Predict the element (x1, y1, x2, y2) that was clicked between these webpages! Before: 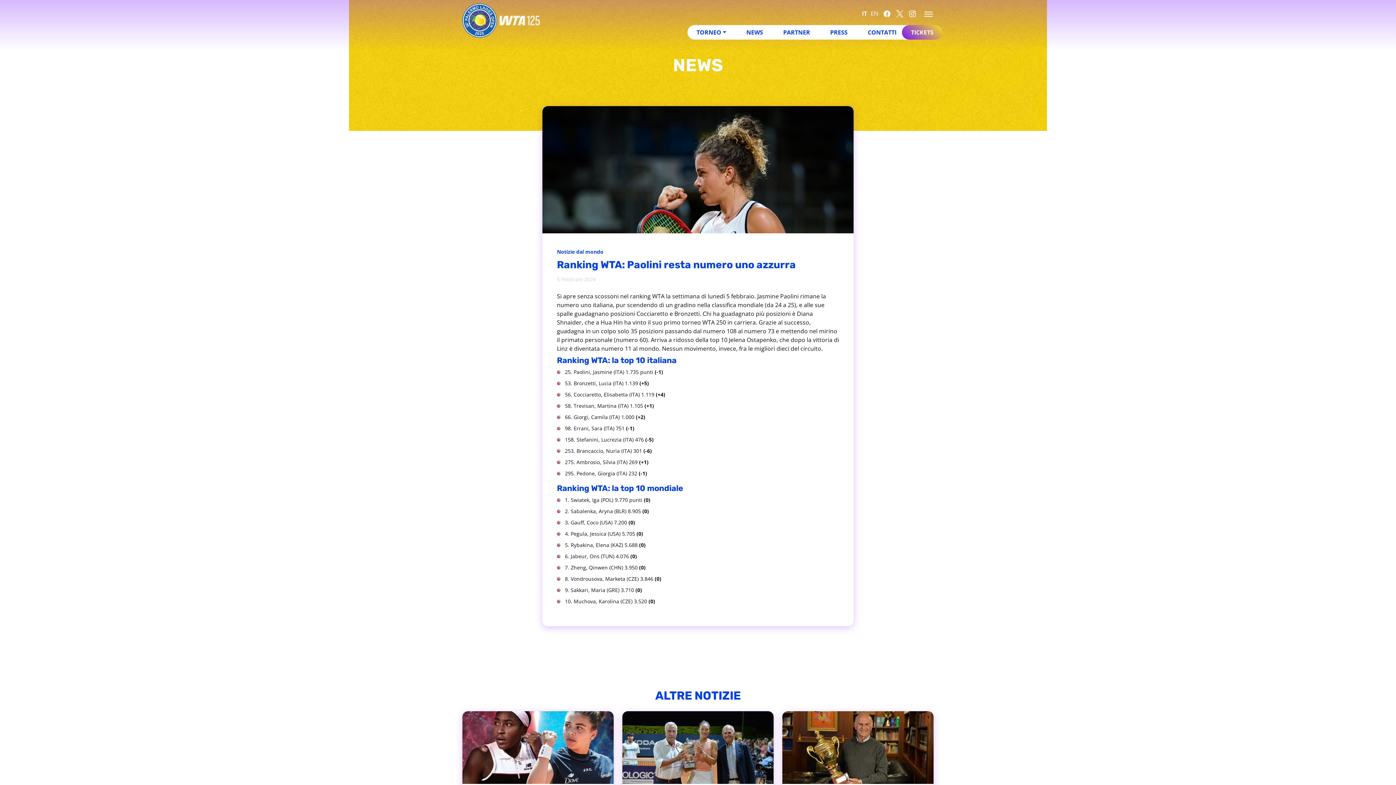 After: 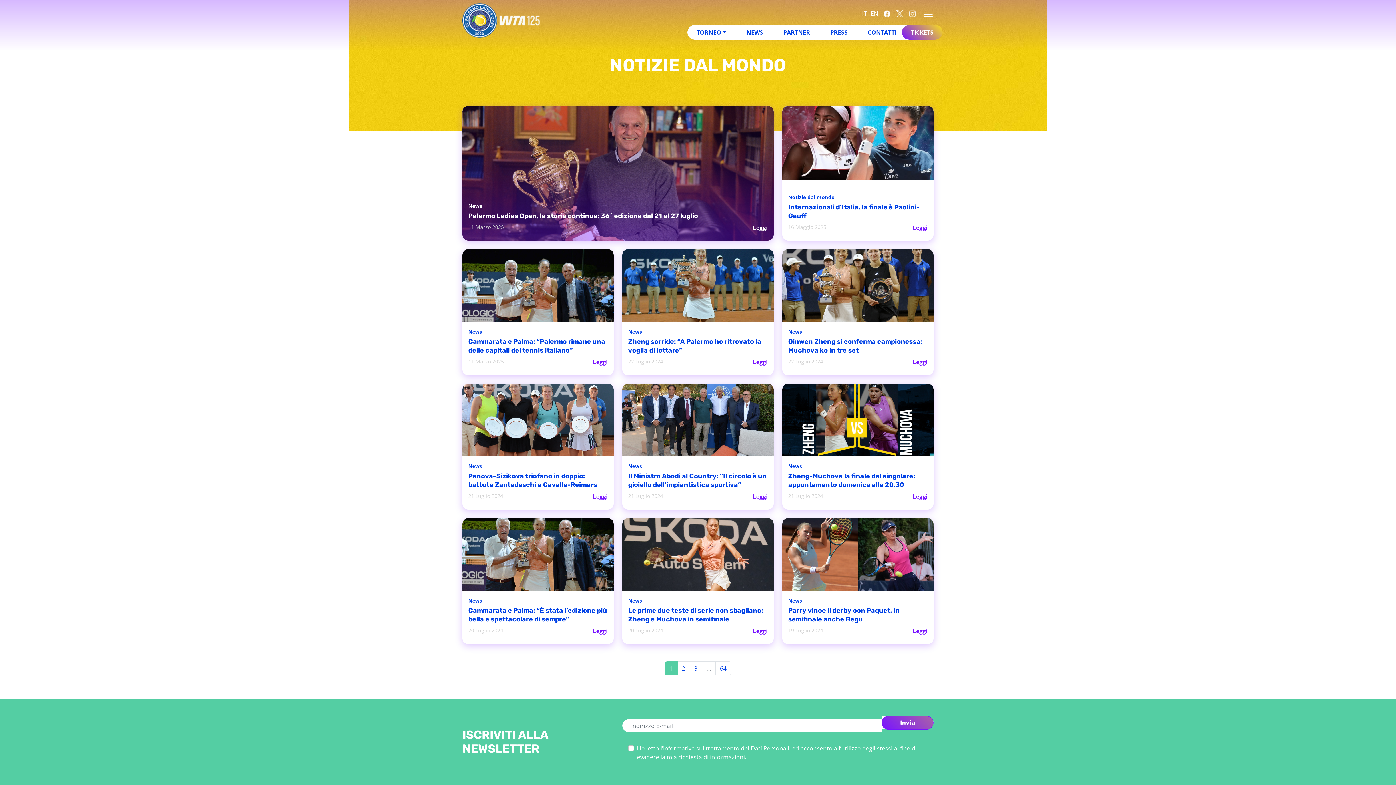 Action: bbox: (557, 248, 603, 255) label: Notizie dal mondo